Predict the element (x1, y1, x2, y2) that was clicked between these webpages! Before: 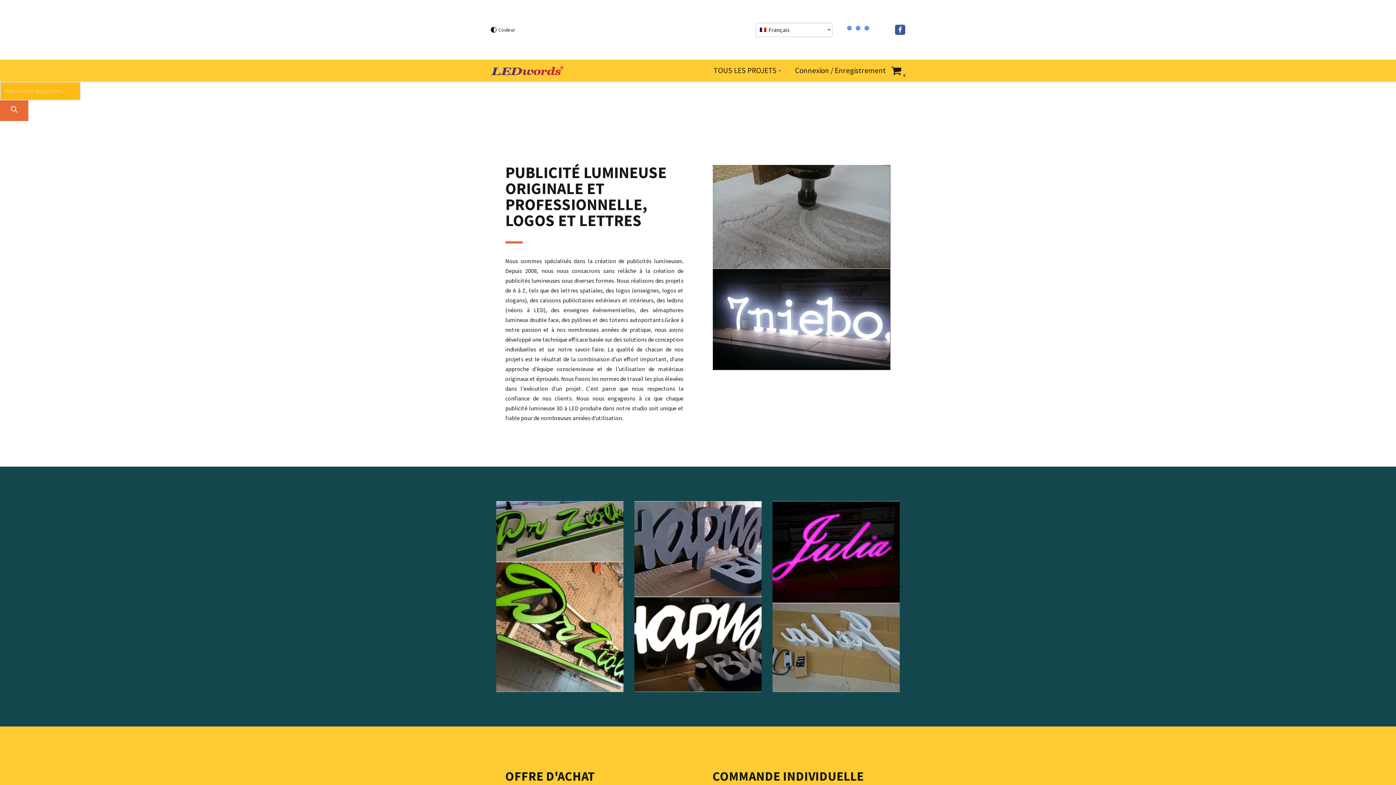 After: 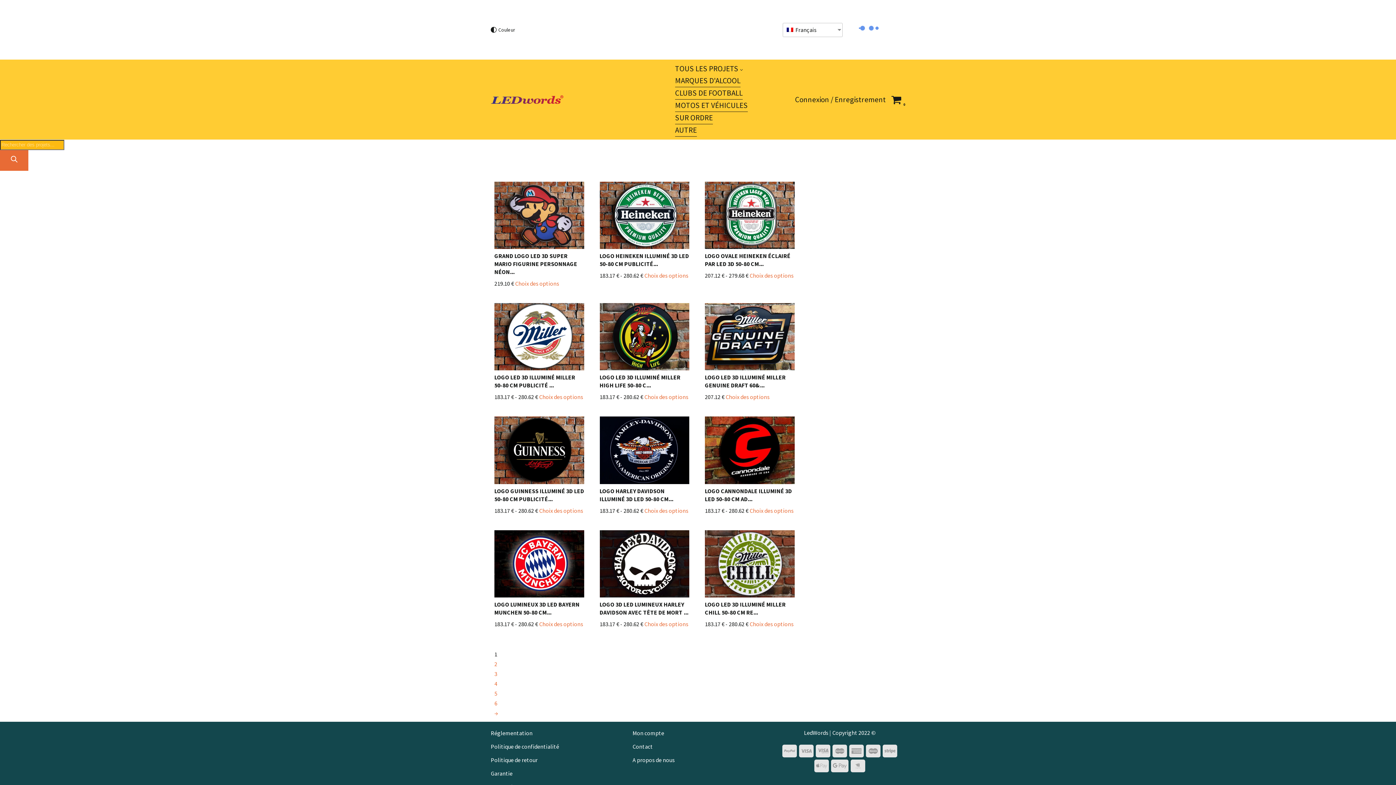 Action: label: Rechercher bbox: (0, 100, 28, 120)